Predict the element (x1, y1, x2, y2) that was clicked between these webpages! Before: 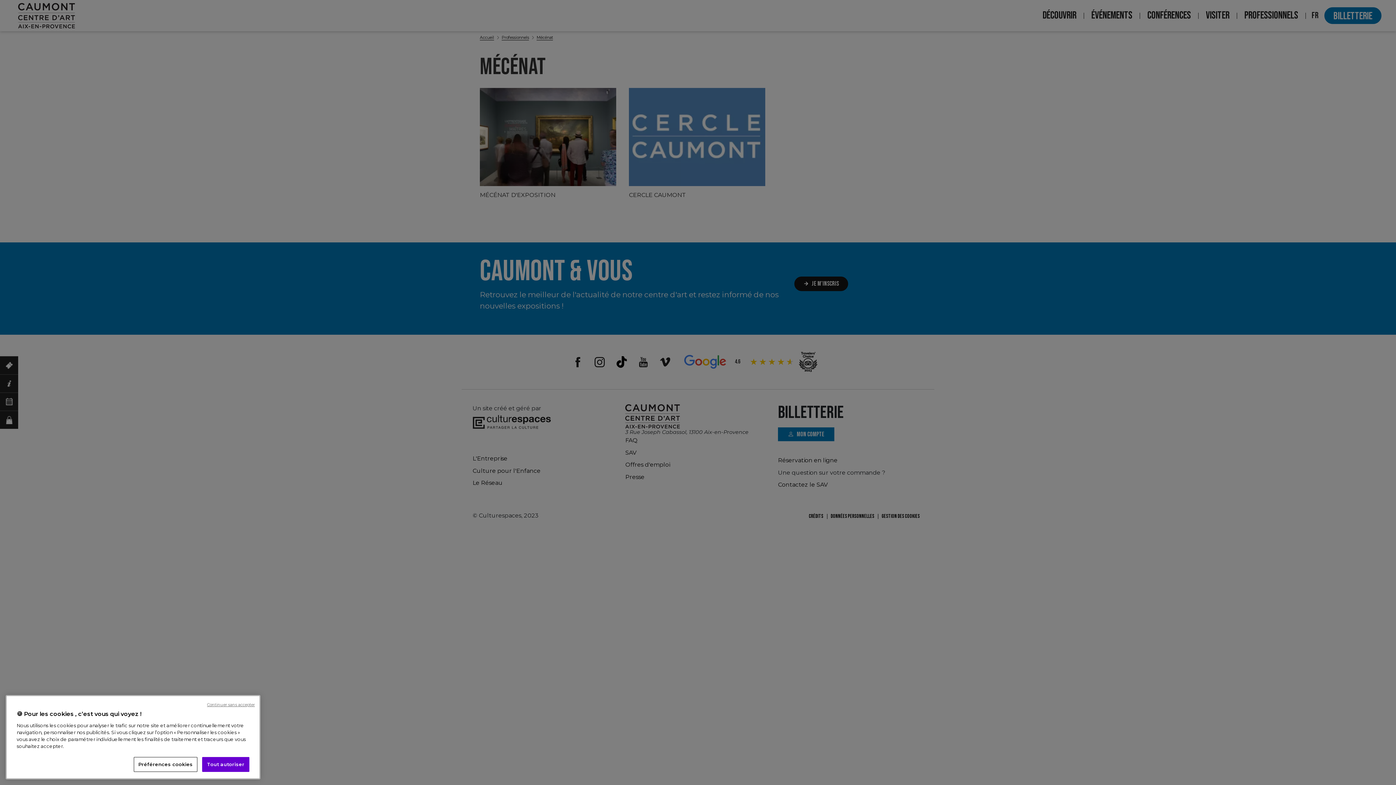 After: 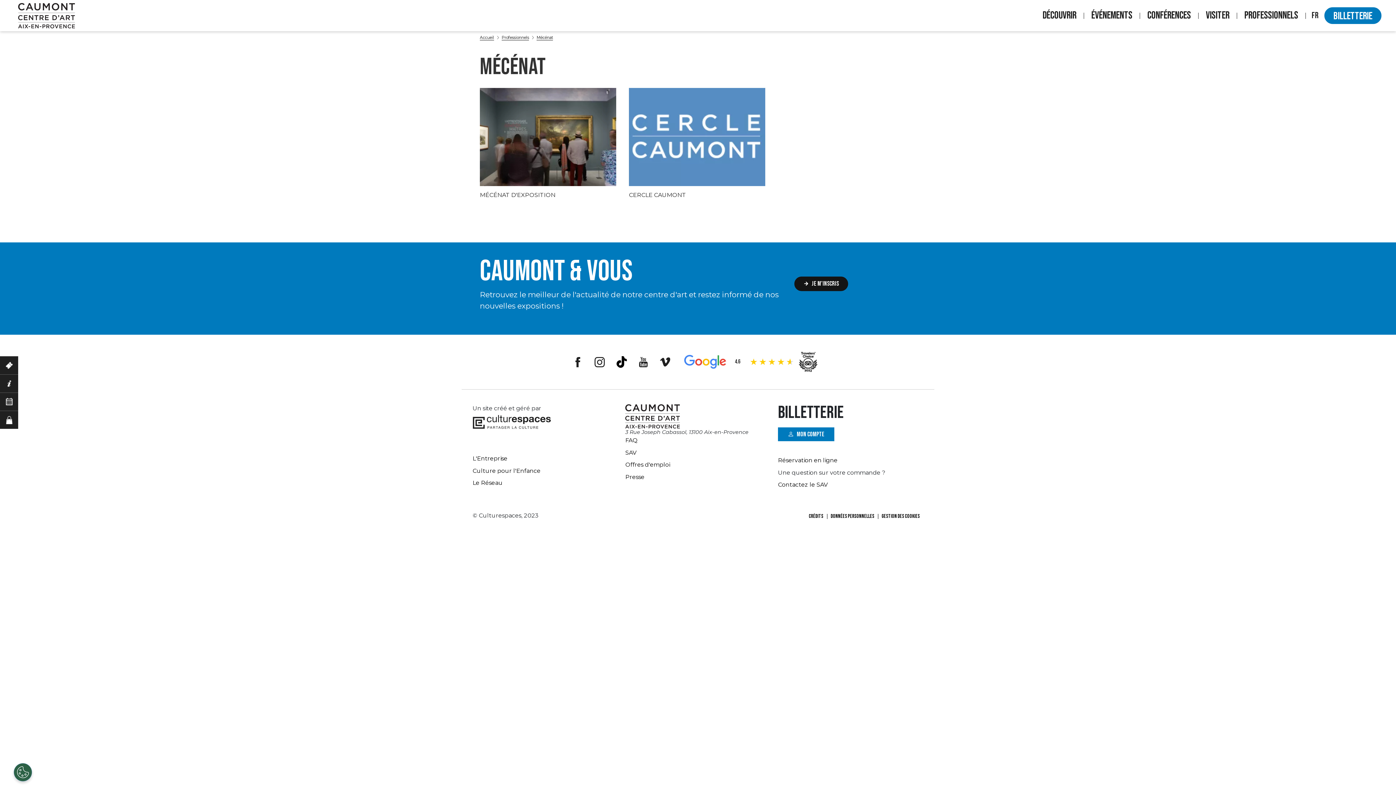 Action: bbox: (207, 713, 254, 719) label: Continuer sans accepter